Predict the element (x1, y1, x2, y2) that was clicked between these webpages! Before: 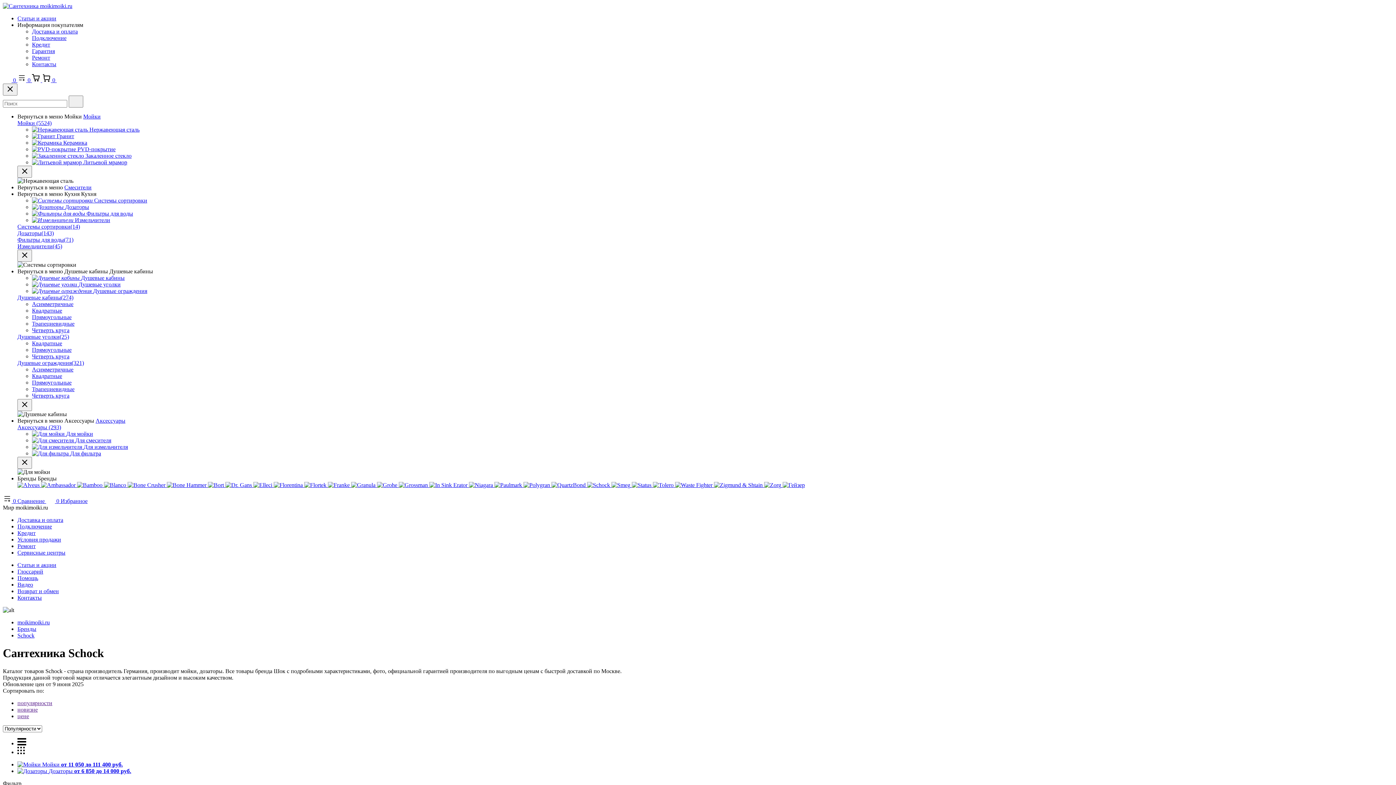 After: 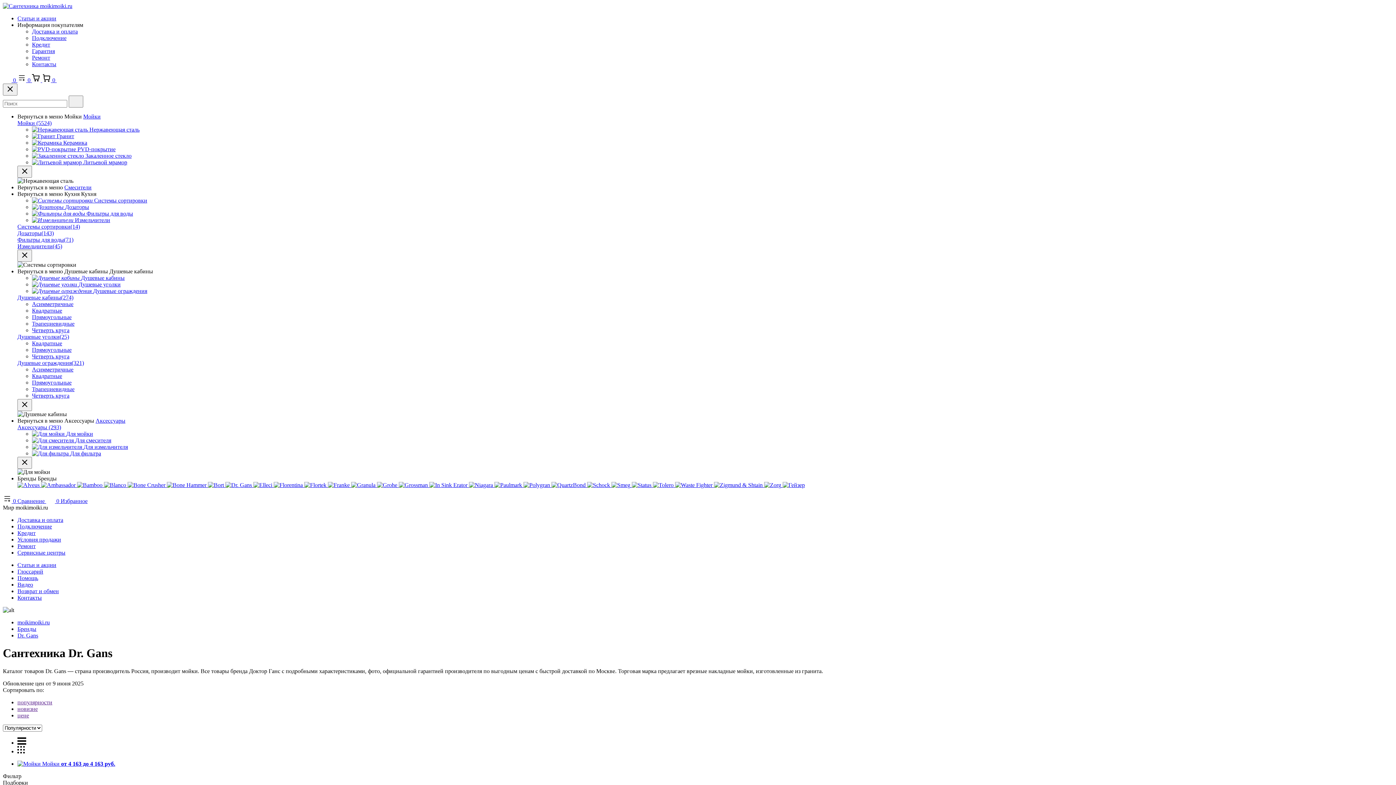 Action: label:   bbox: (225, 482, 253, 488)